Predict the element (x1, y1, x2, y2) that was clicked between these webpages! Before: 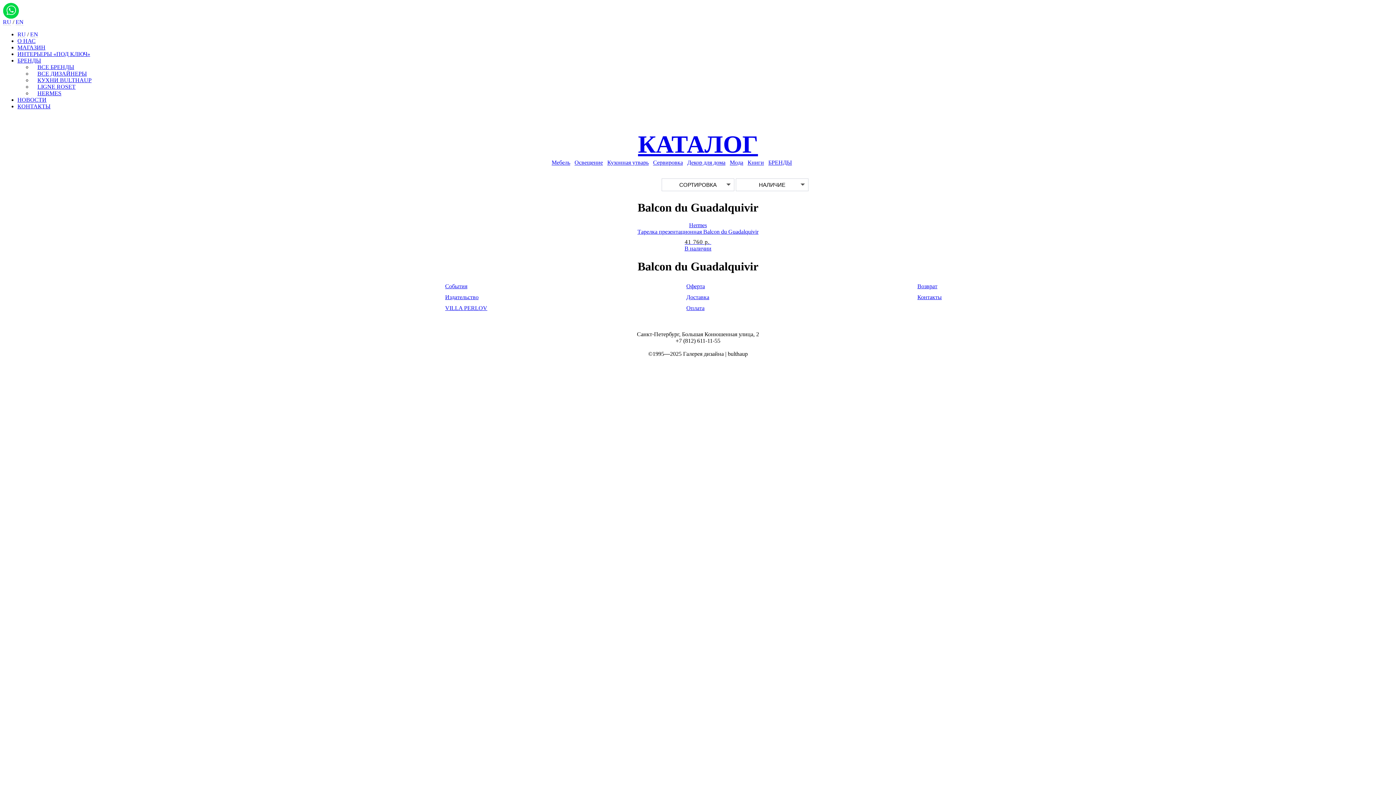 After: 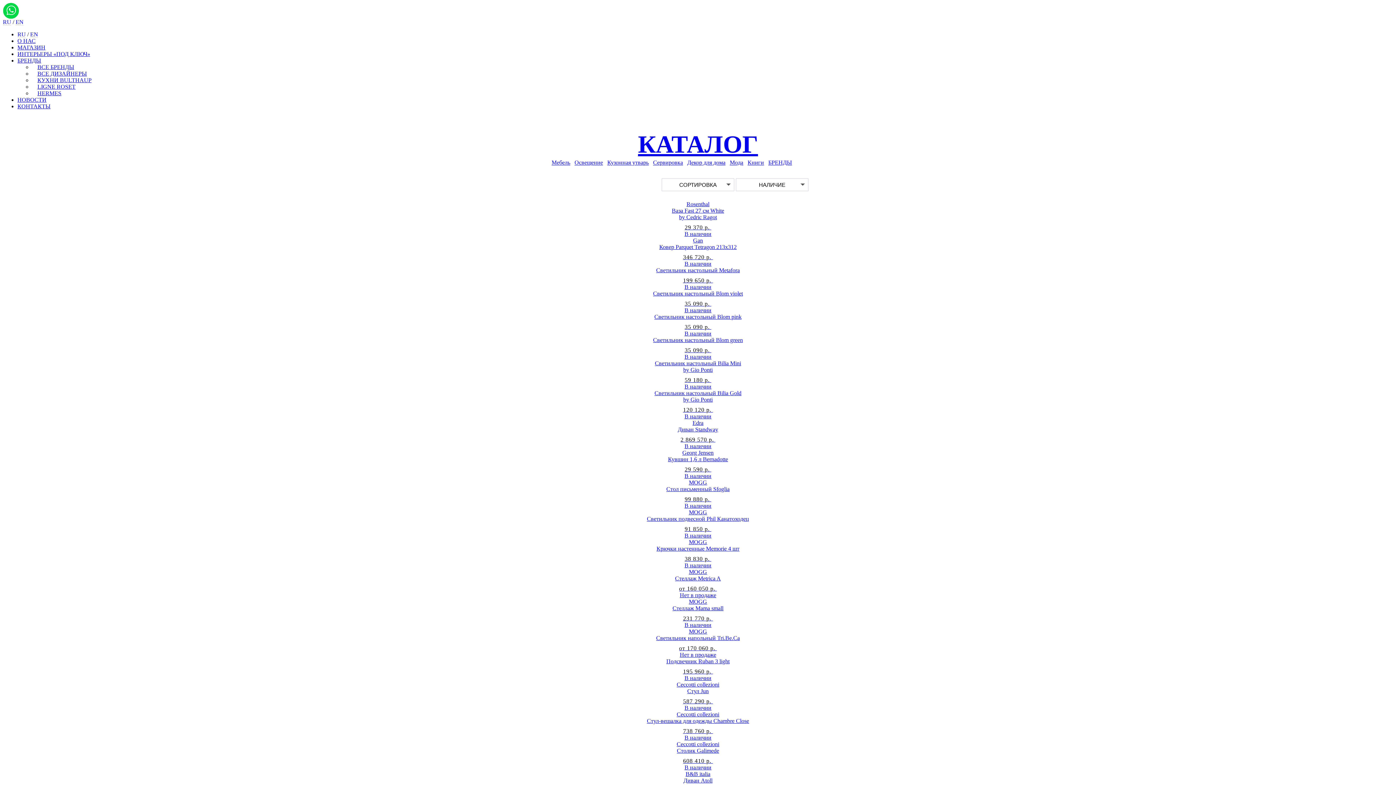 Action: label: МАГАЗИН bbox: (17, 44, 45, 50)